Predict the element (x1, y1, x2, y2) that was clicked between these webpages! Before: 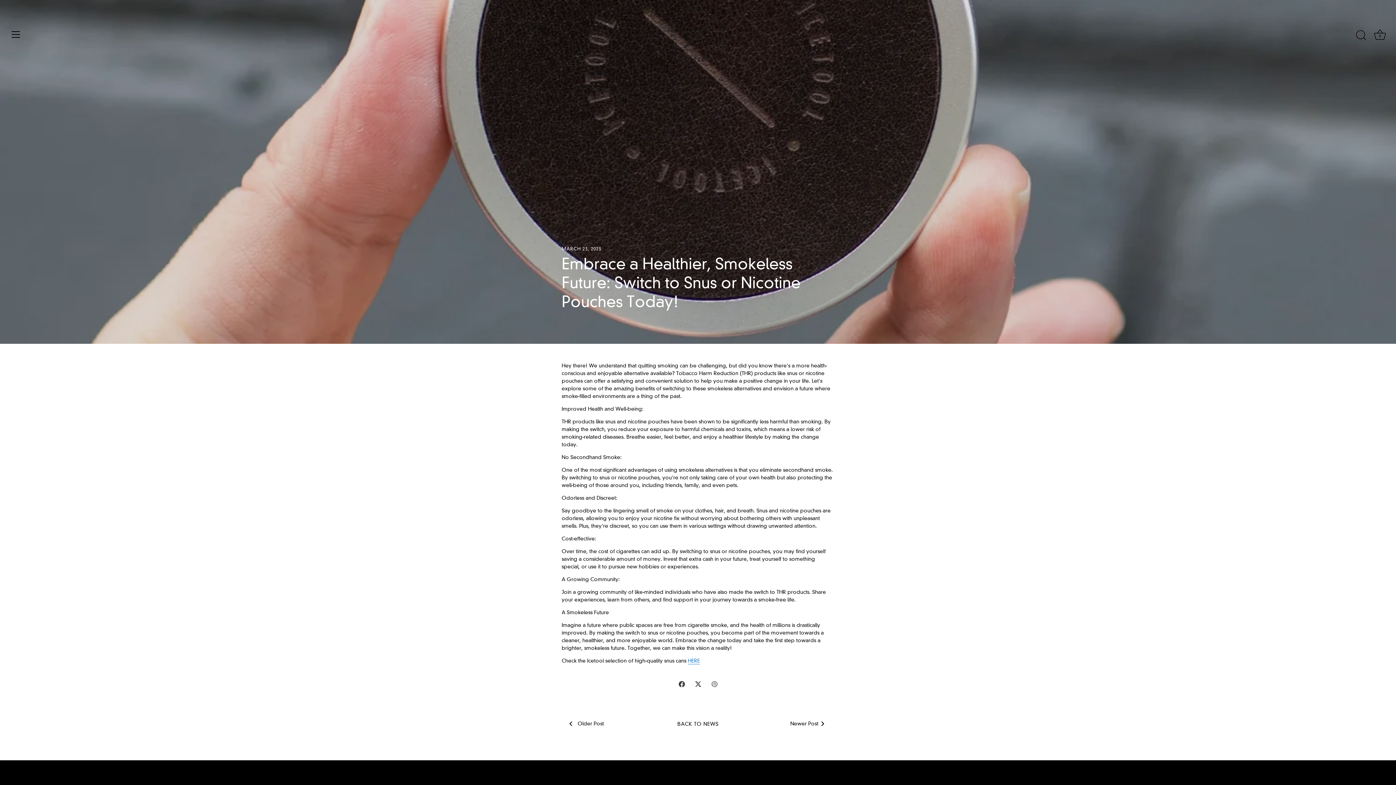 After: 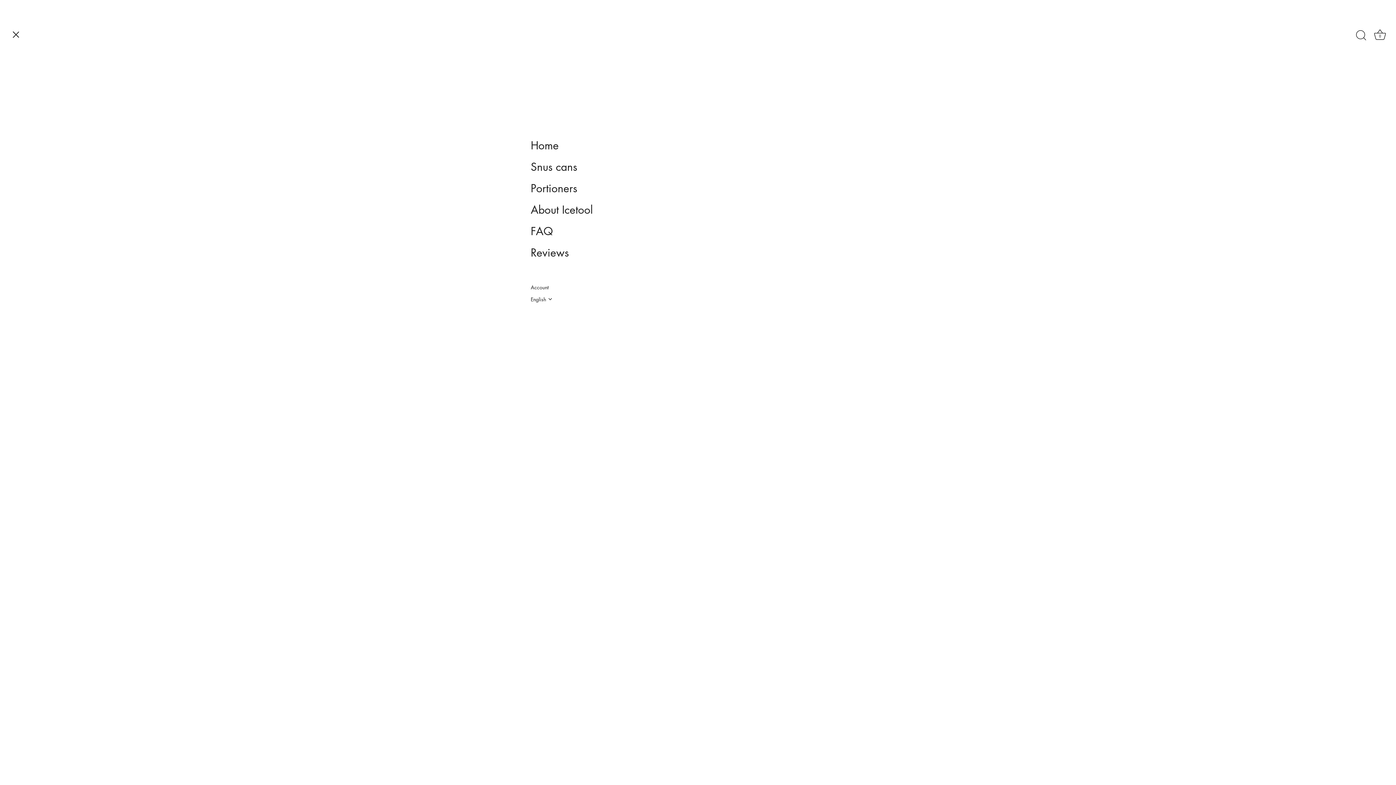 Action: bbox: (8, 26, 24, 42) label: Menu